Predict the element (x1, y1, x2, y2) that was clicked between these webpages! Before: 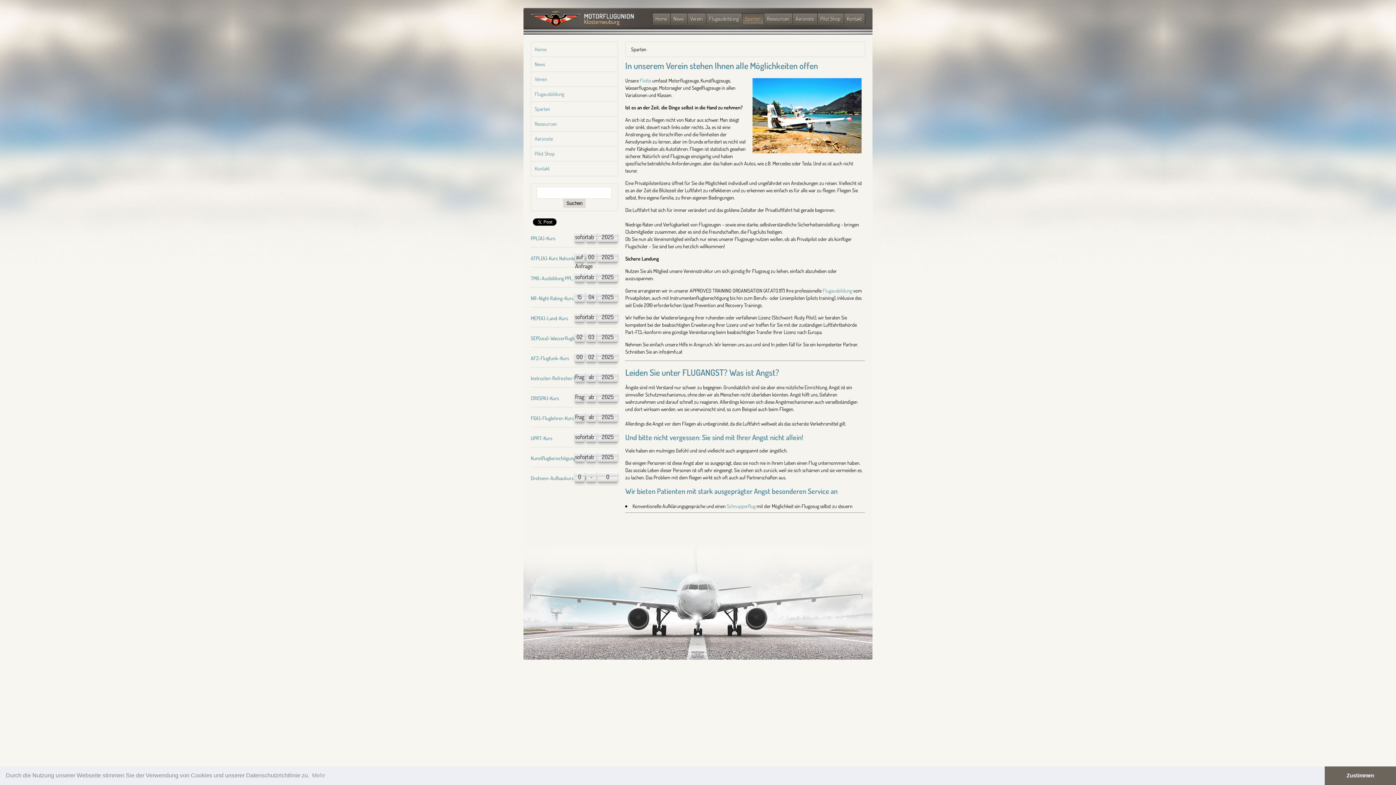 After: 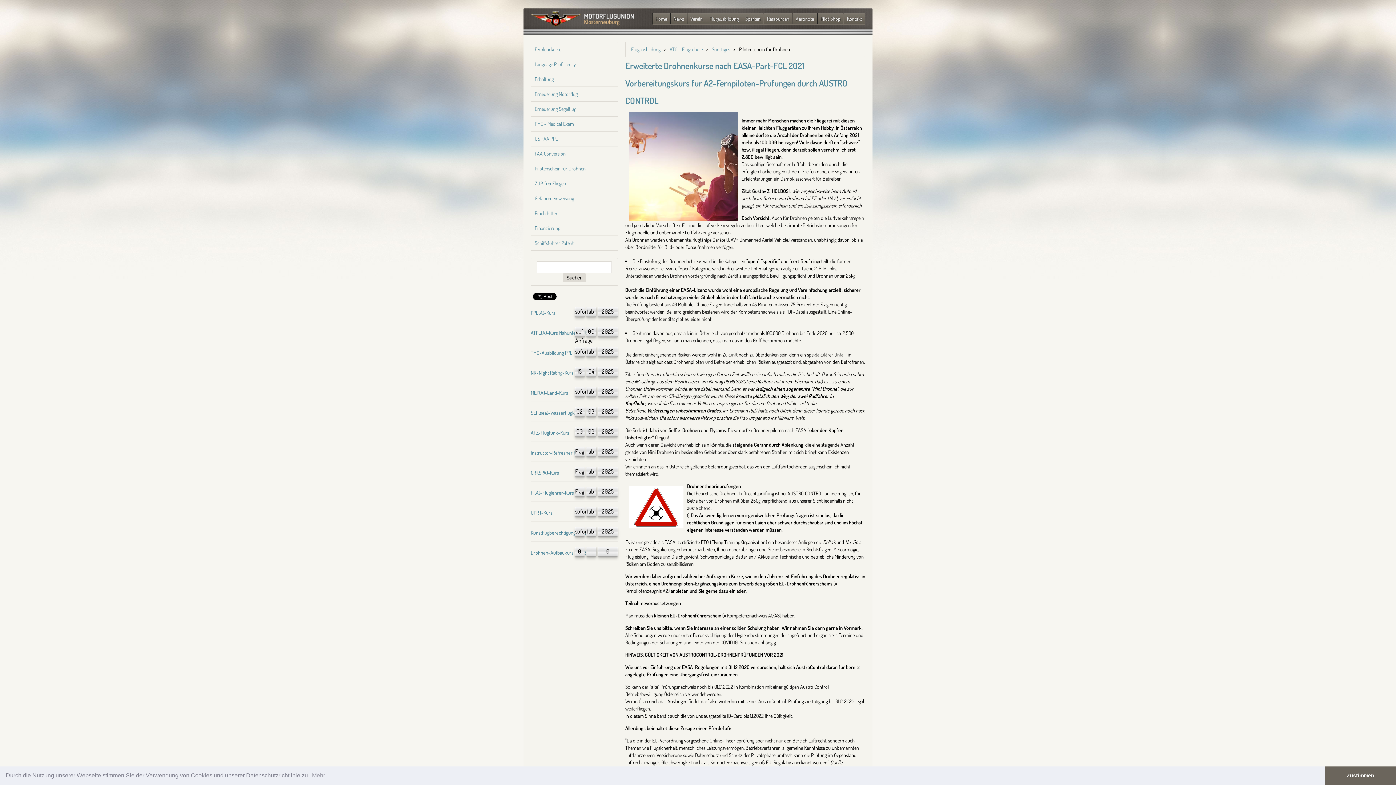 Action: bbox: (530, 475, 586, 481) label: Drohnen-Aufbaukurs A1/A3